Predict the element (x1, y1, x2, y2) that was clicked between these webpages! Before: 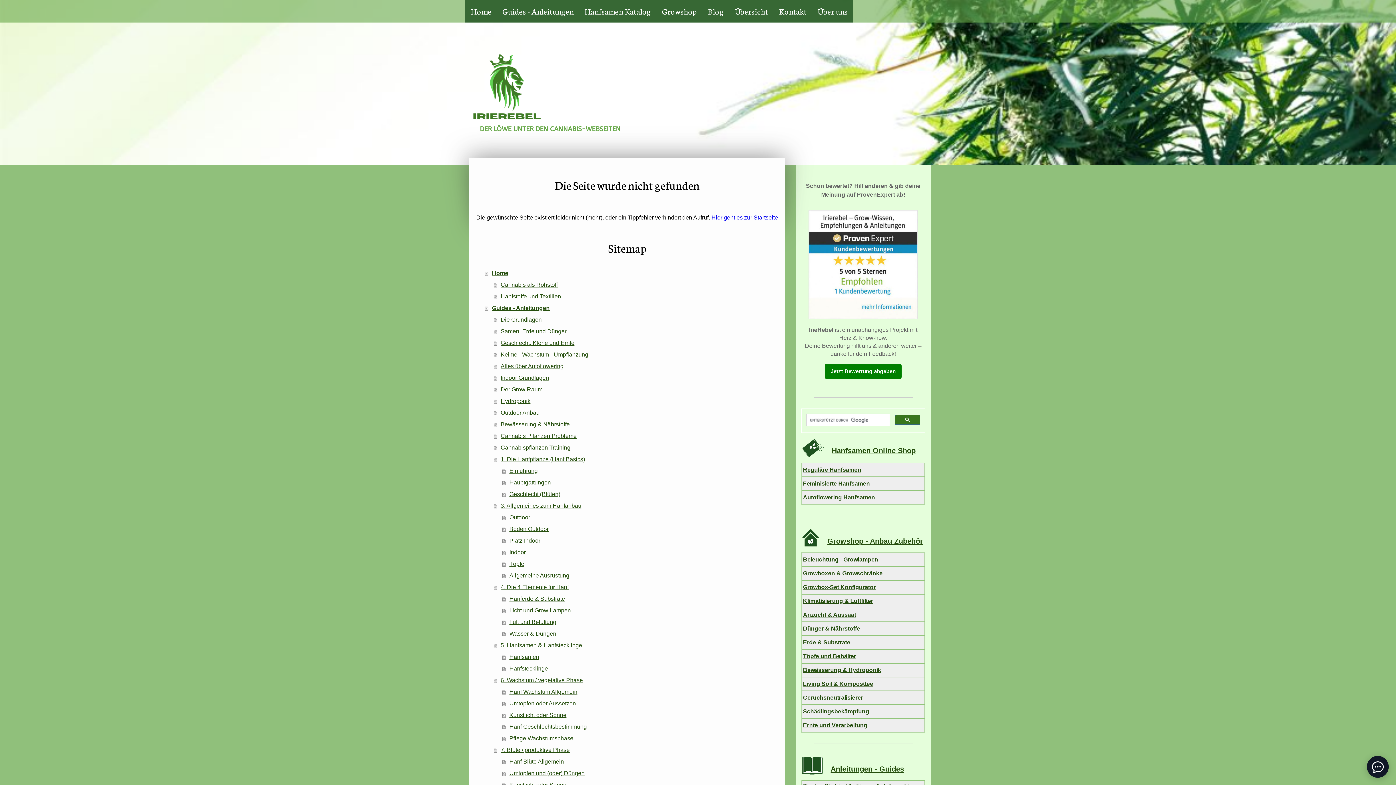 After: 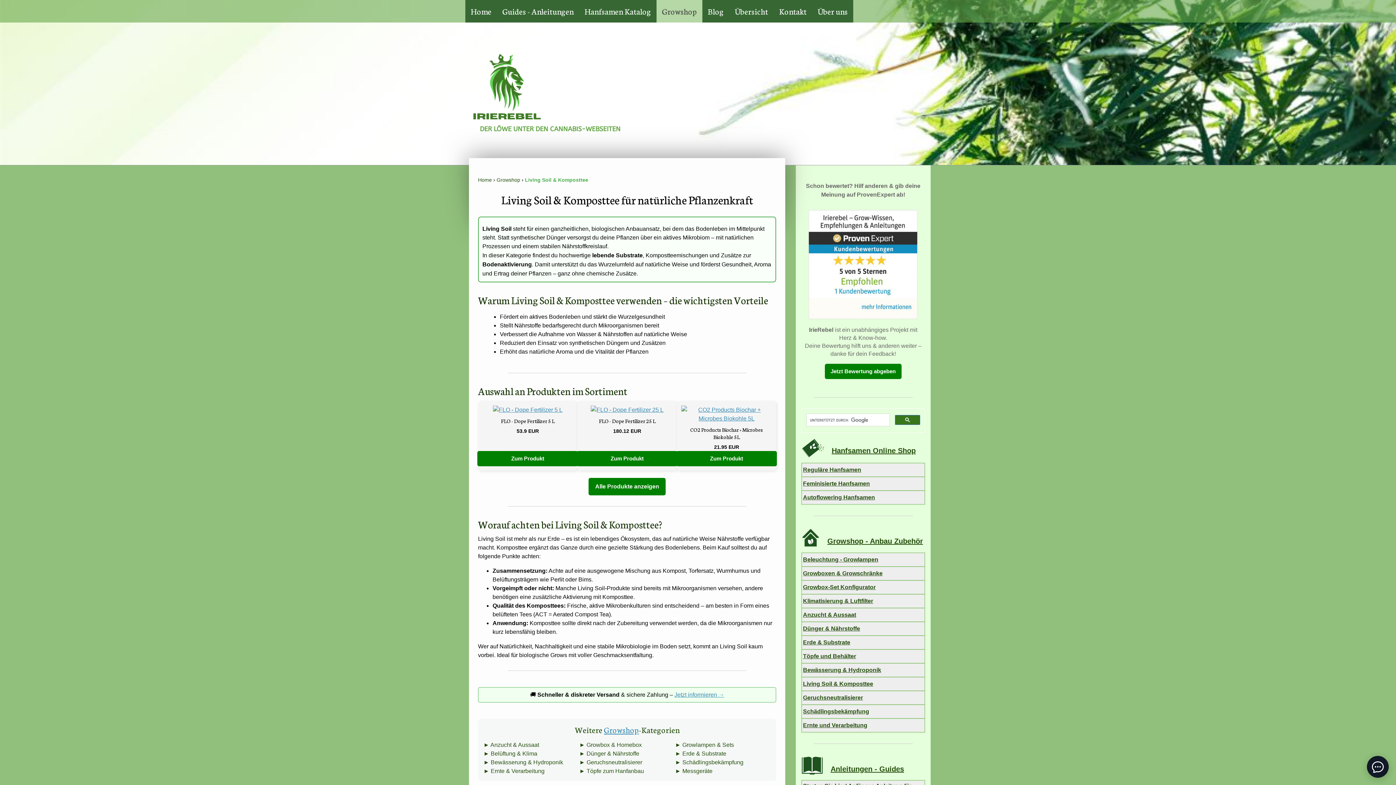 Action: bbox: (803, 681, 873, 687) label: Living Soil & Komposttee